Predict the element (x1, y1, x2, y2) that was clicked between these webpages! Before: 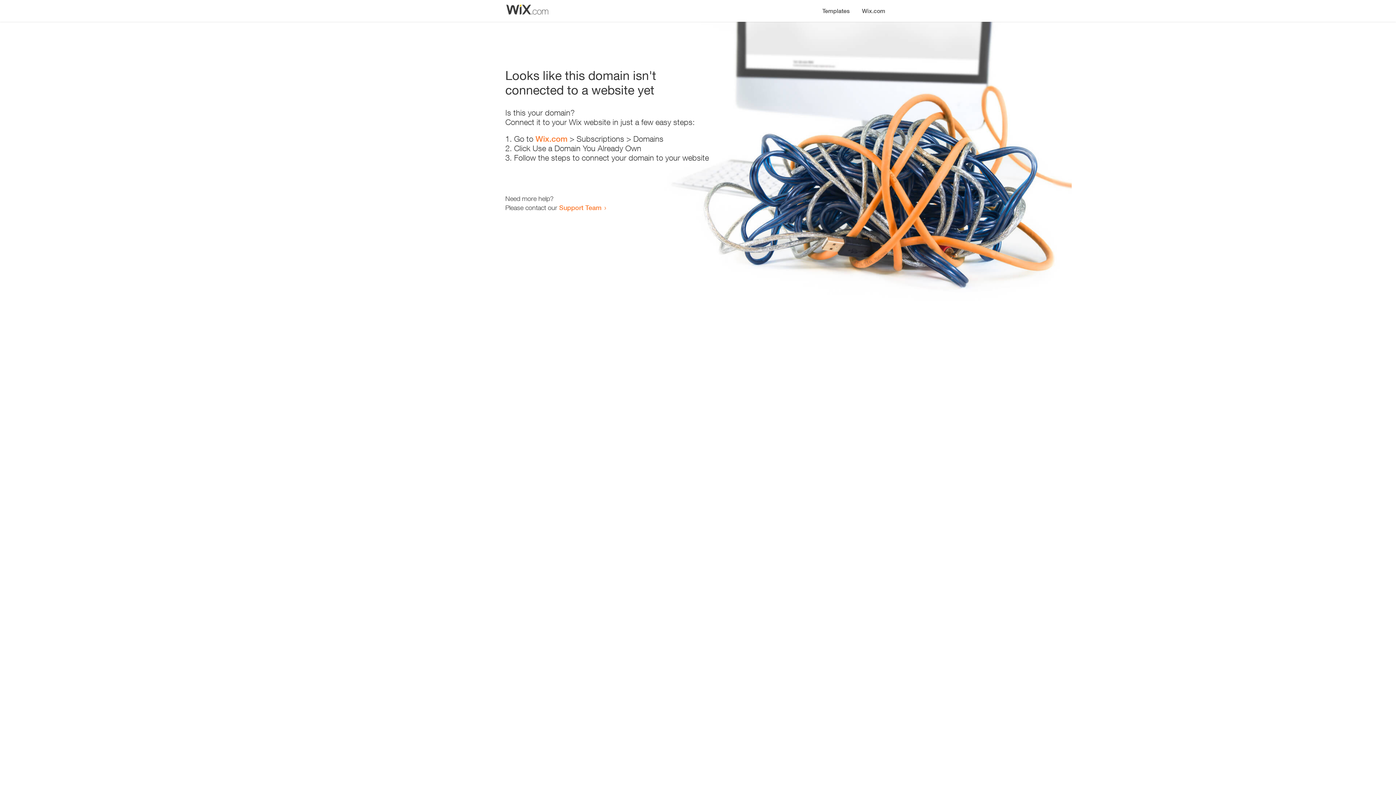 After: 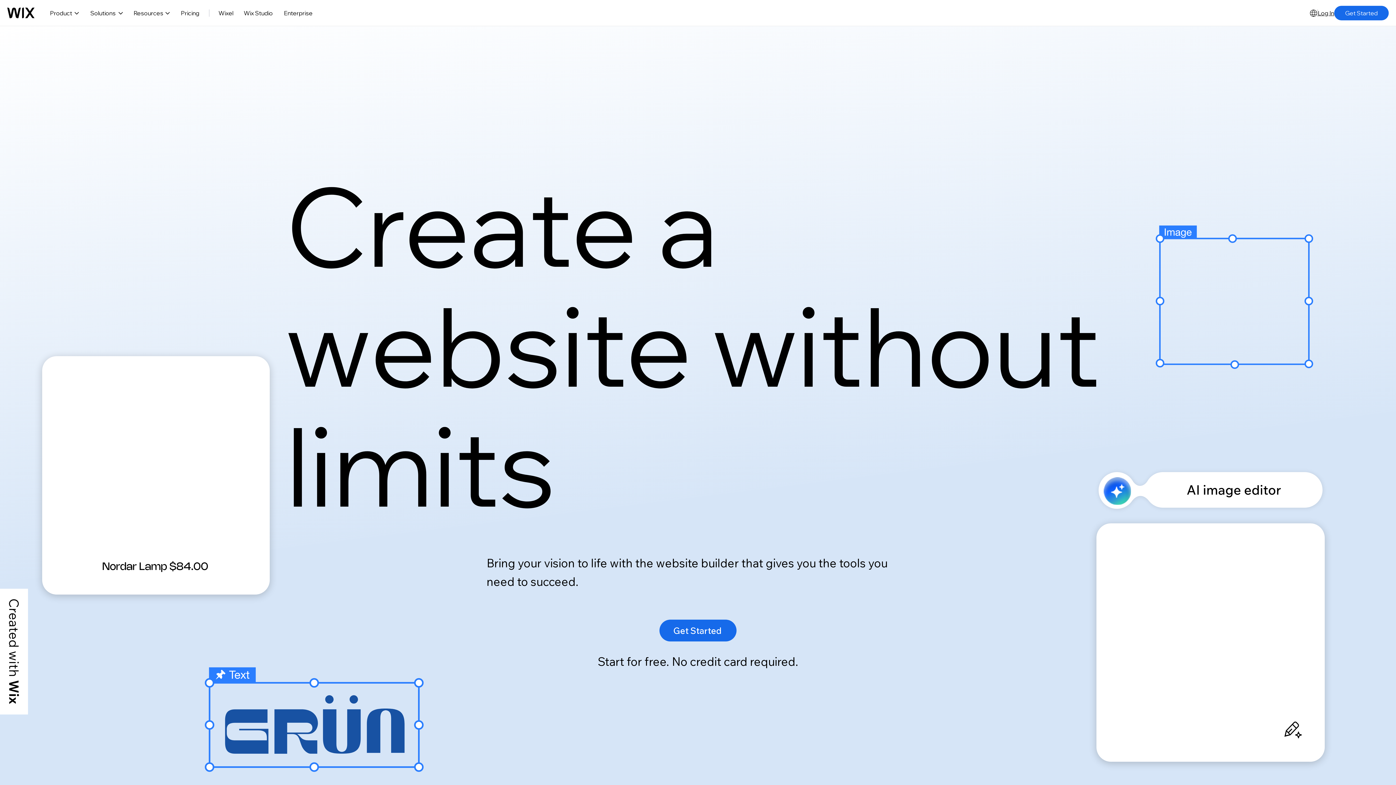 Action: bbox: (535, 134, 567, 143) label: Wix.com